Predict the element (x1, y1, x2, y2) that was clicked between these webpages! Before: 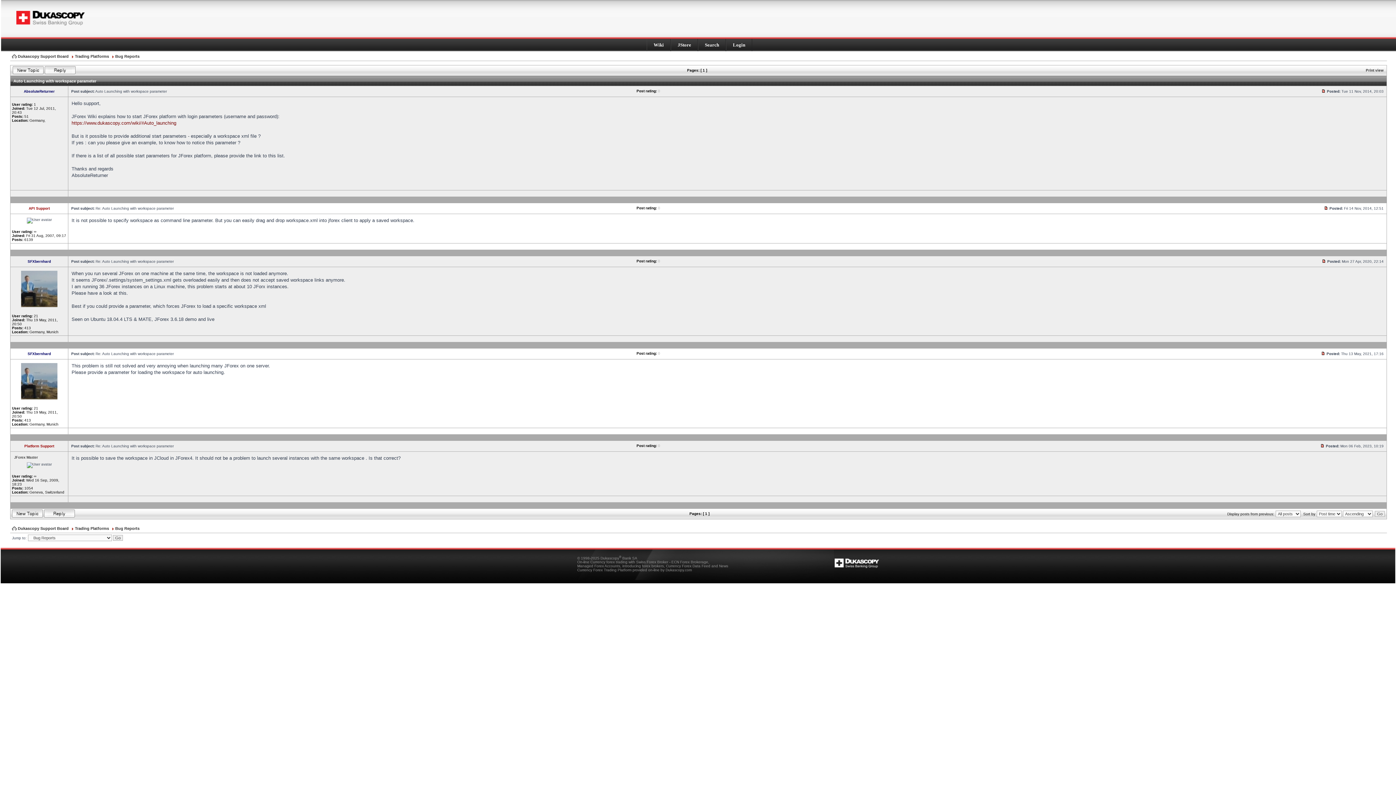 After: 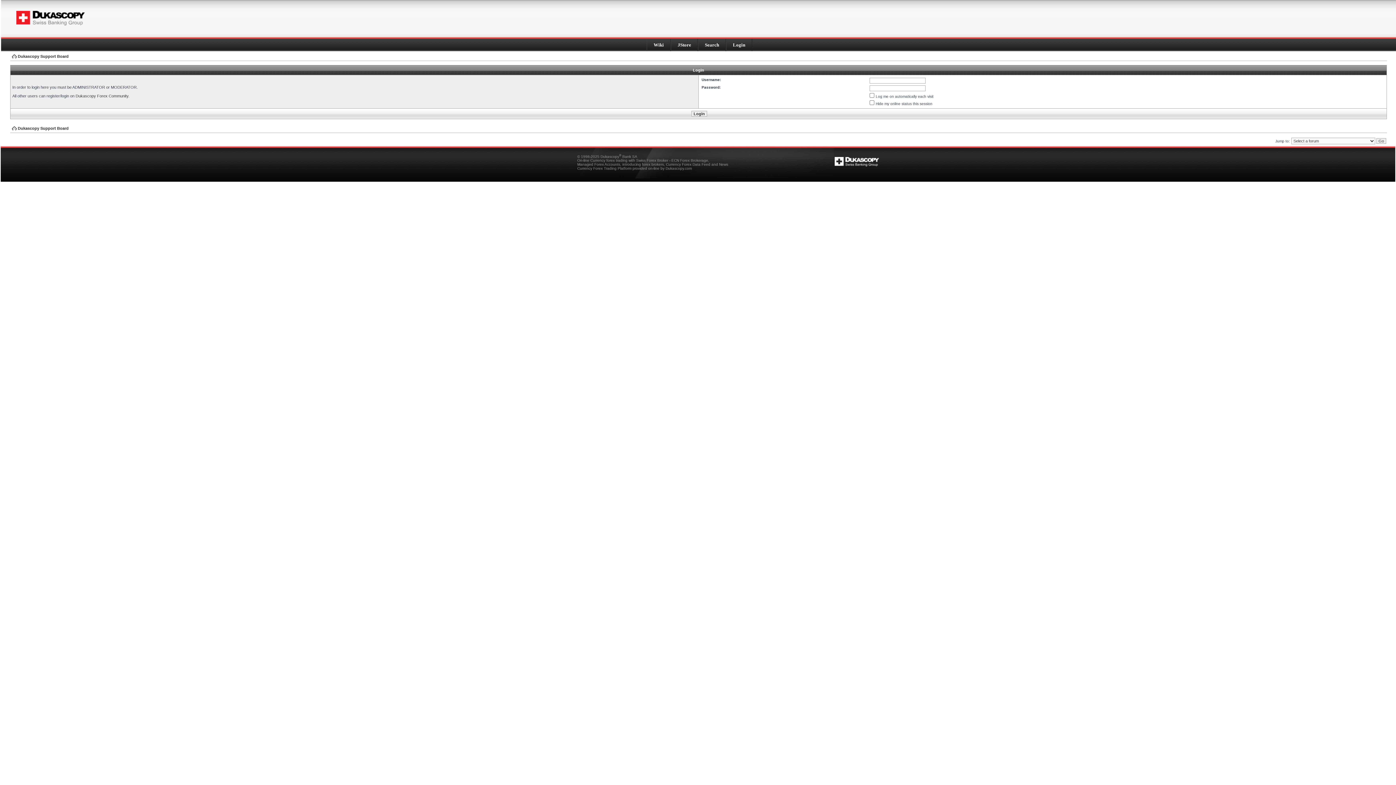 Action: bbox: (834, 565, 879, 569)